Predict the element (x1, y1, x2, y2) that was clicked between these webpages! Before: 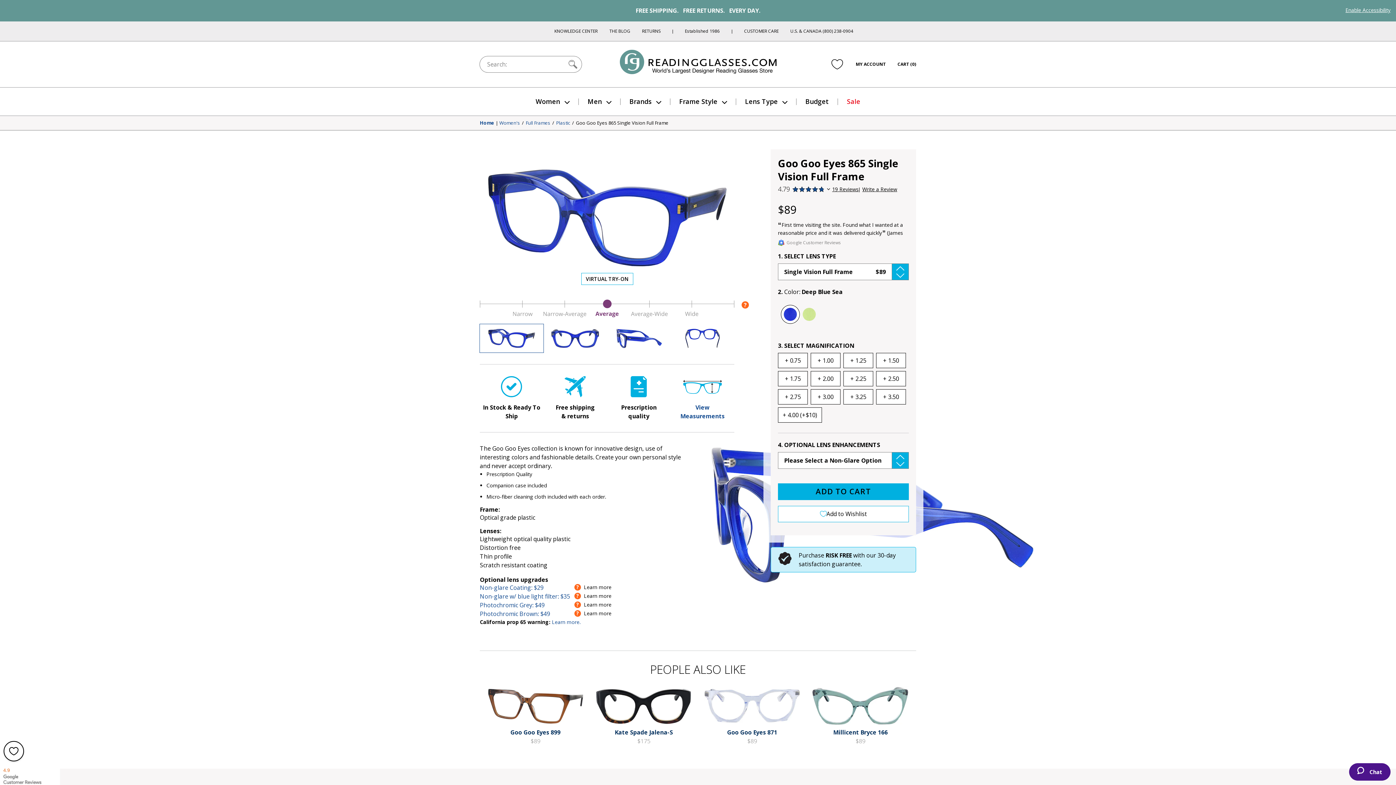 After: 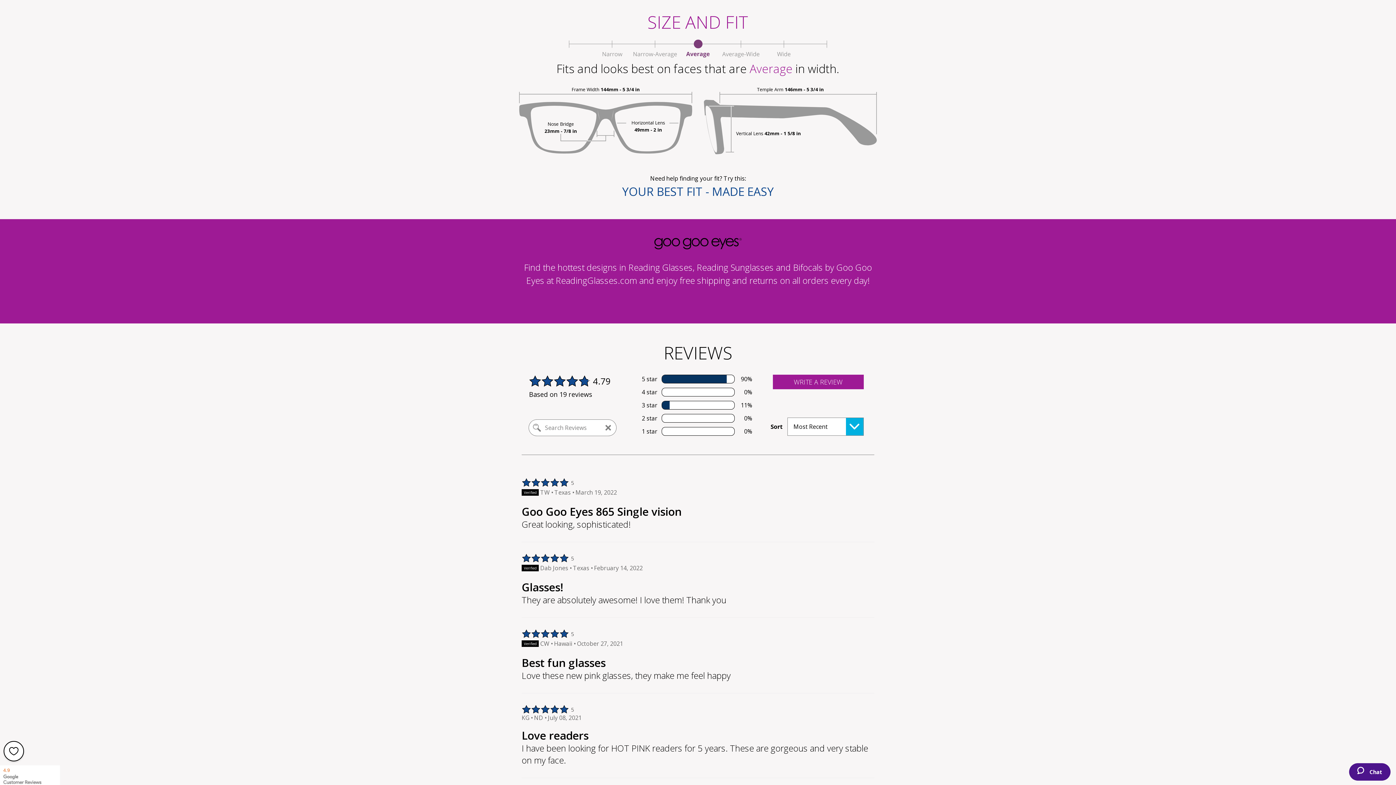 Action: bbox: (680, 376, 724, 420) label: View
Measurements